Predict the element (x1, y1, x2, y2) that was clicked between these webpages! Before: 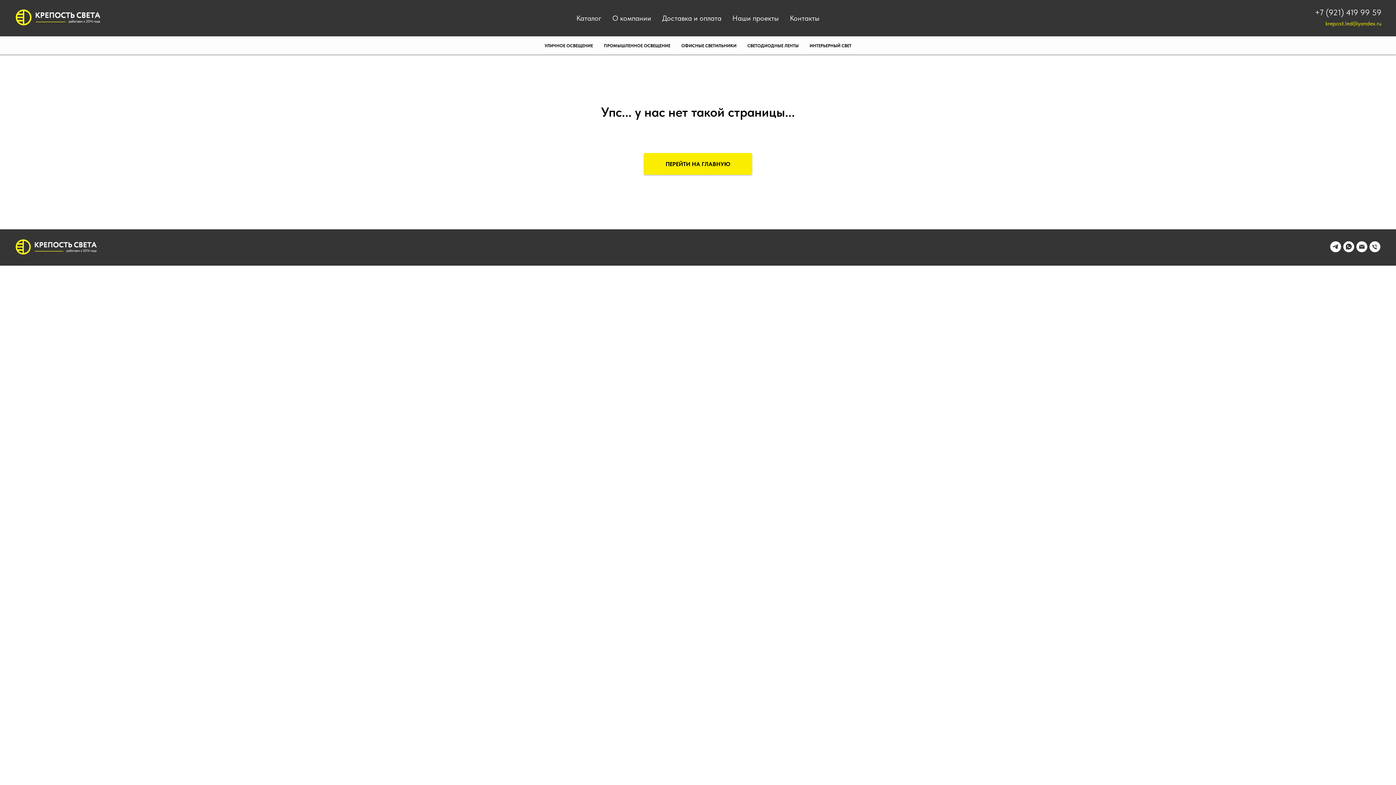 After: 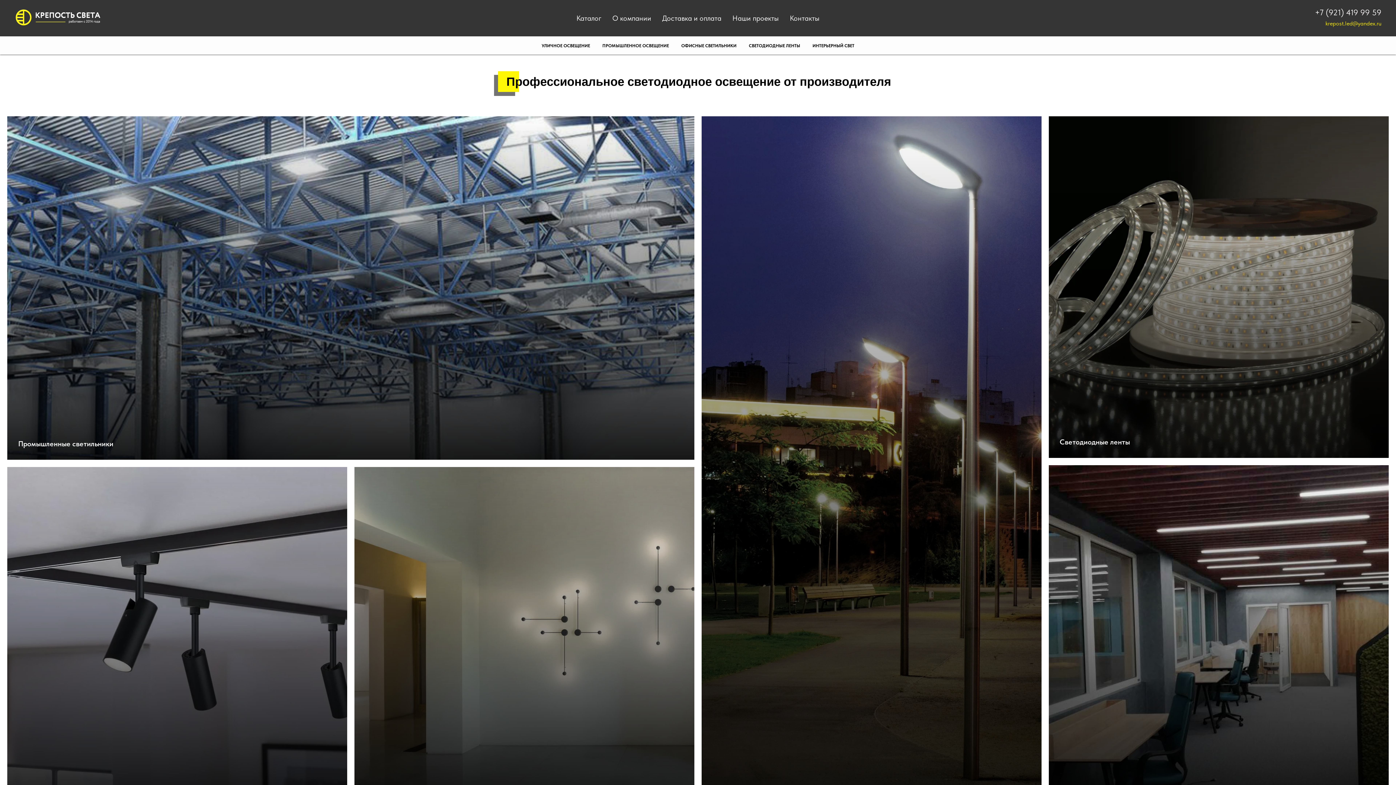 Action: bbox: (644, 153, 752, 174) label: ПЕРЕЙТИ НА ГЛАВНУЮ